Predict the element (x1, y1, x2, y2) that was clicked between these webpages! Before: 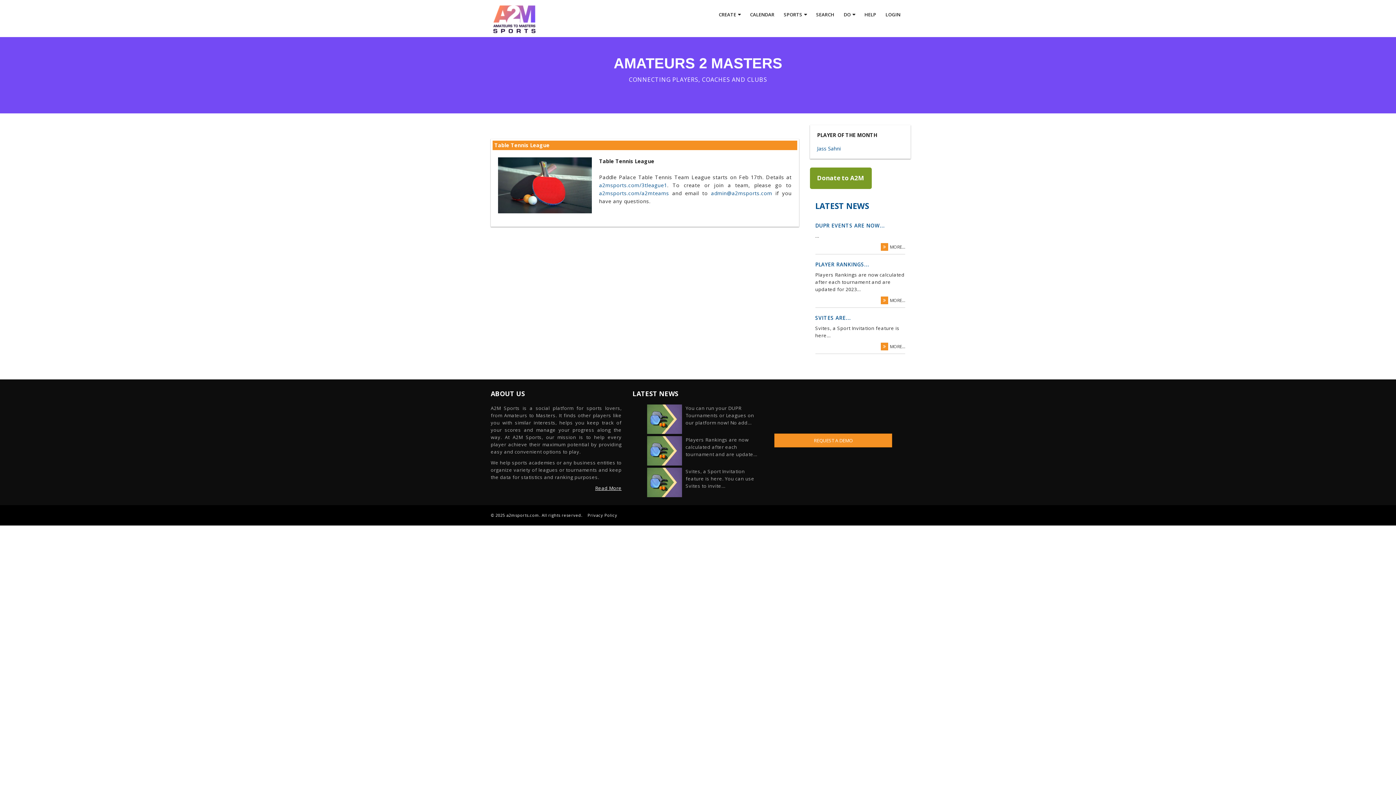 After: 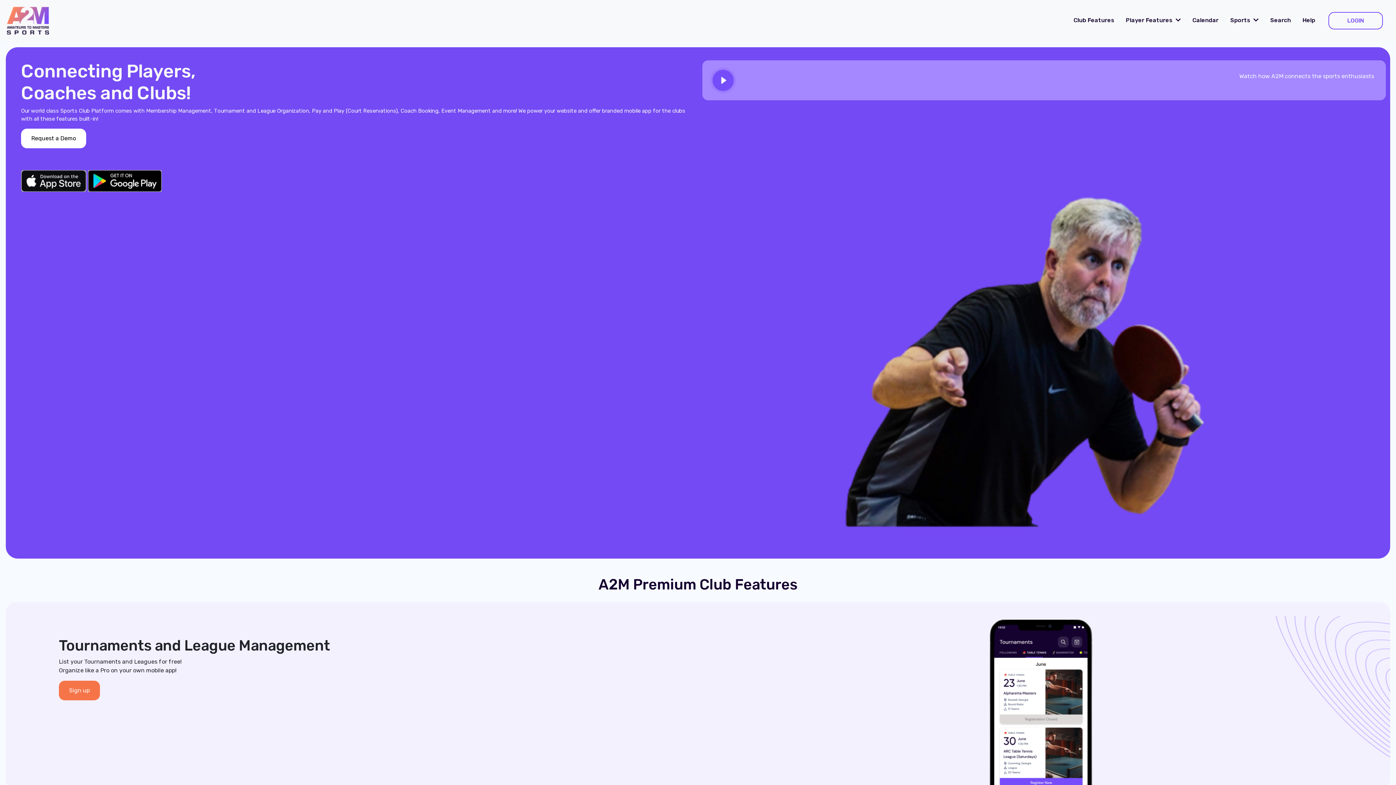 Action: label: admin@a2msports.com bbox: (711, 189, 772, 196)